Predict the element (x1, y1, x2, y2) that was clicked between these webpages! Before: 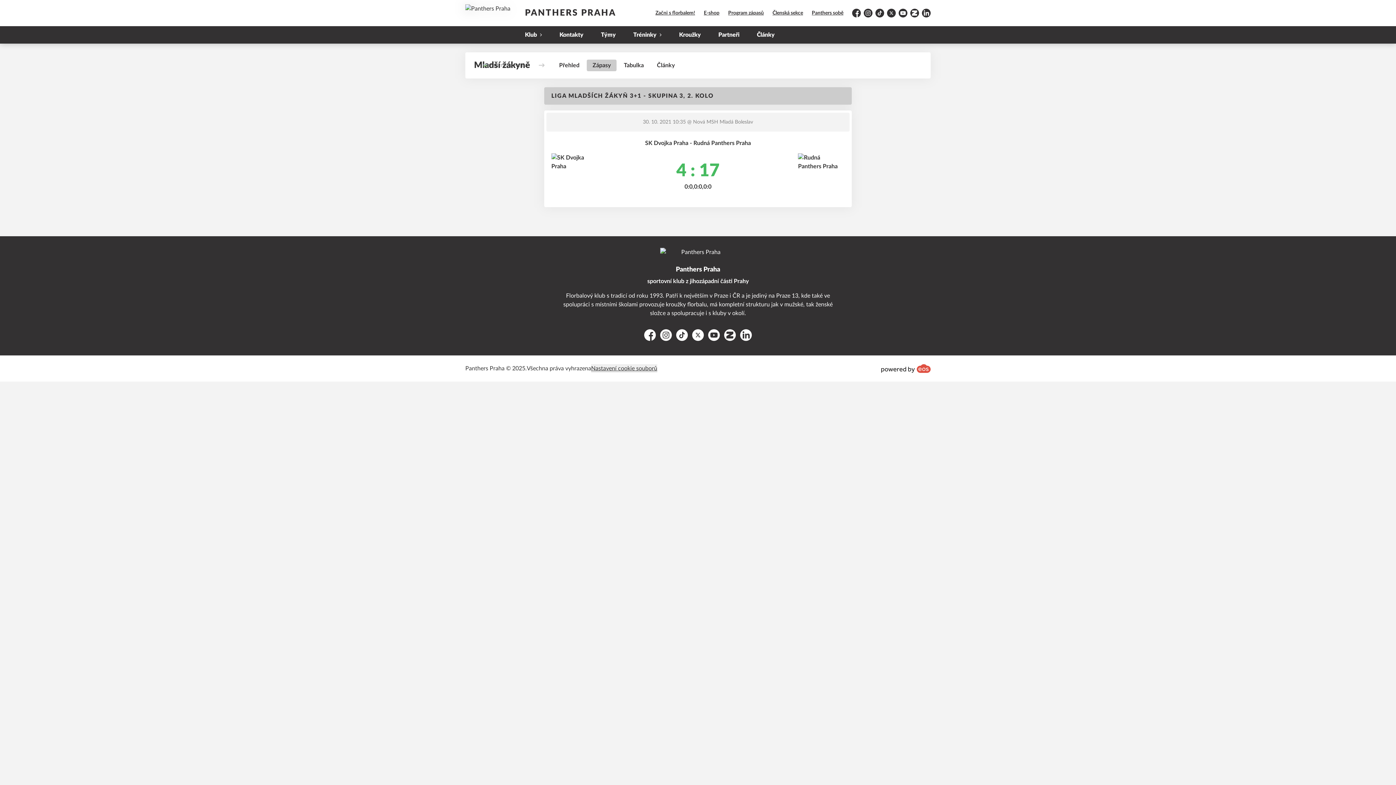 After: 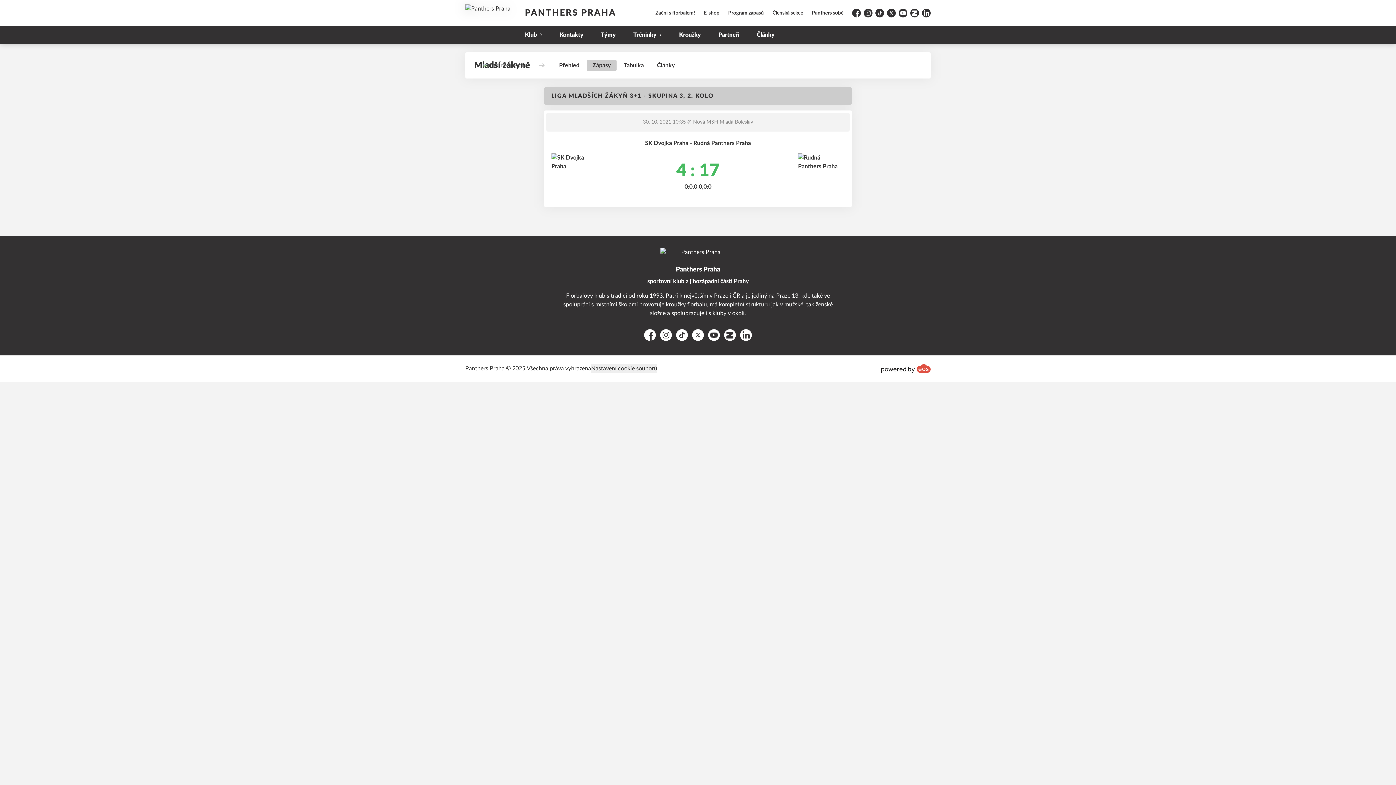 Action: label: Začni s florbalem! bbox: (651, 8, 699, 18)